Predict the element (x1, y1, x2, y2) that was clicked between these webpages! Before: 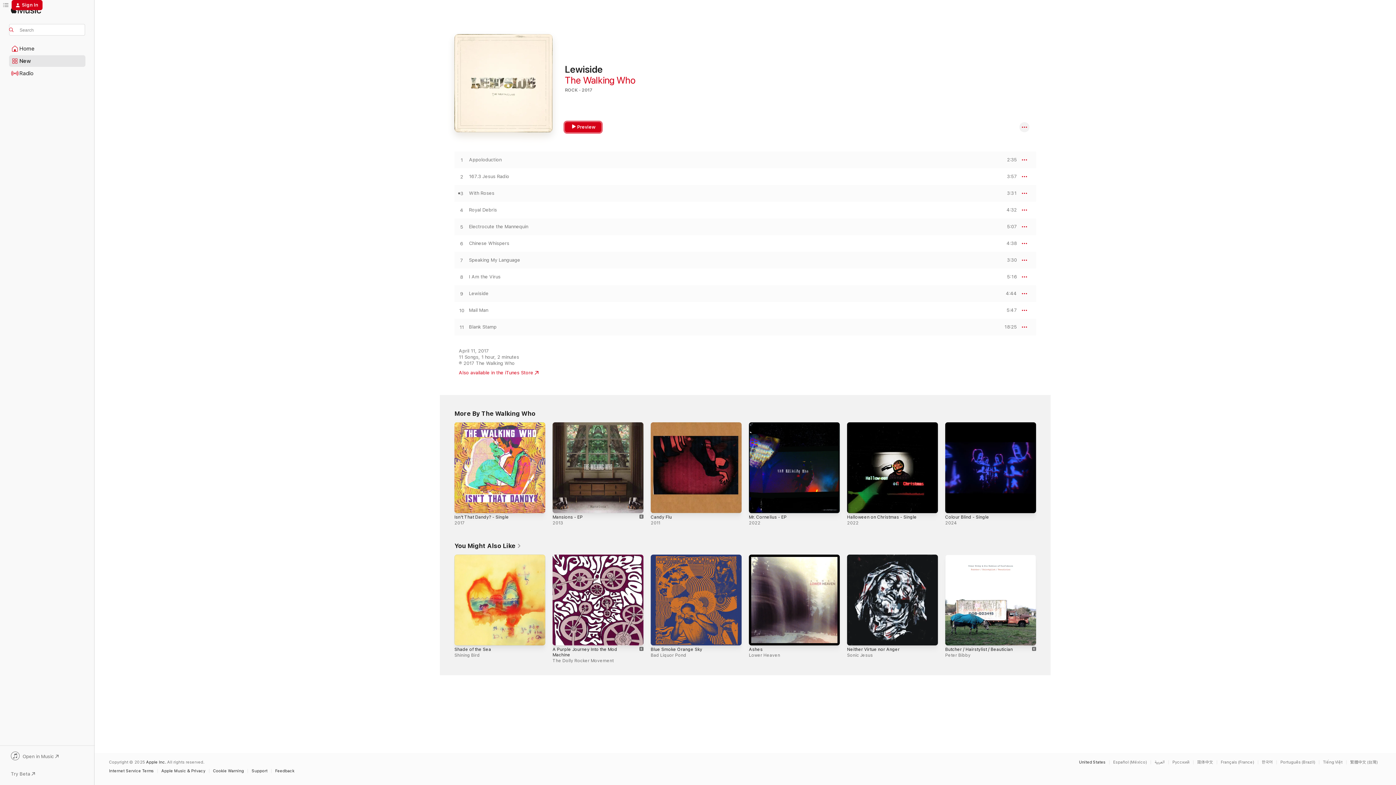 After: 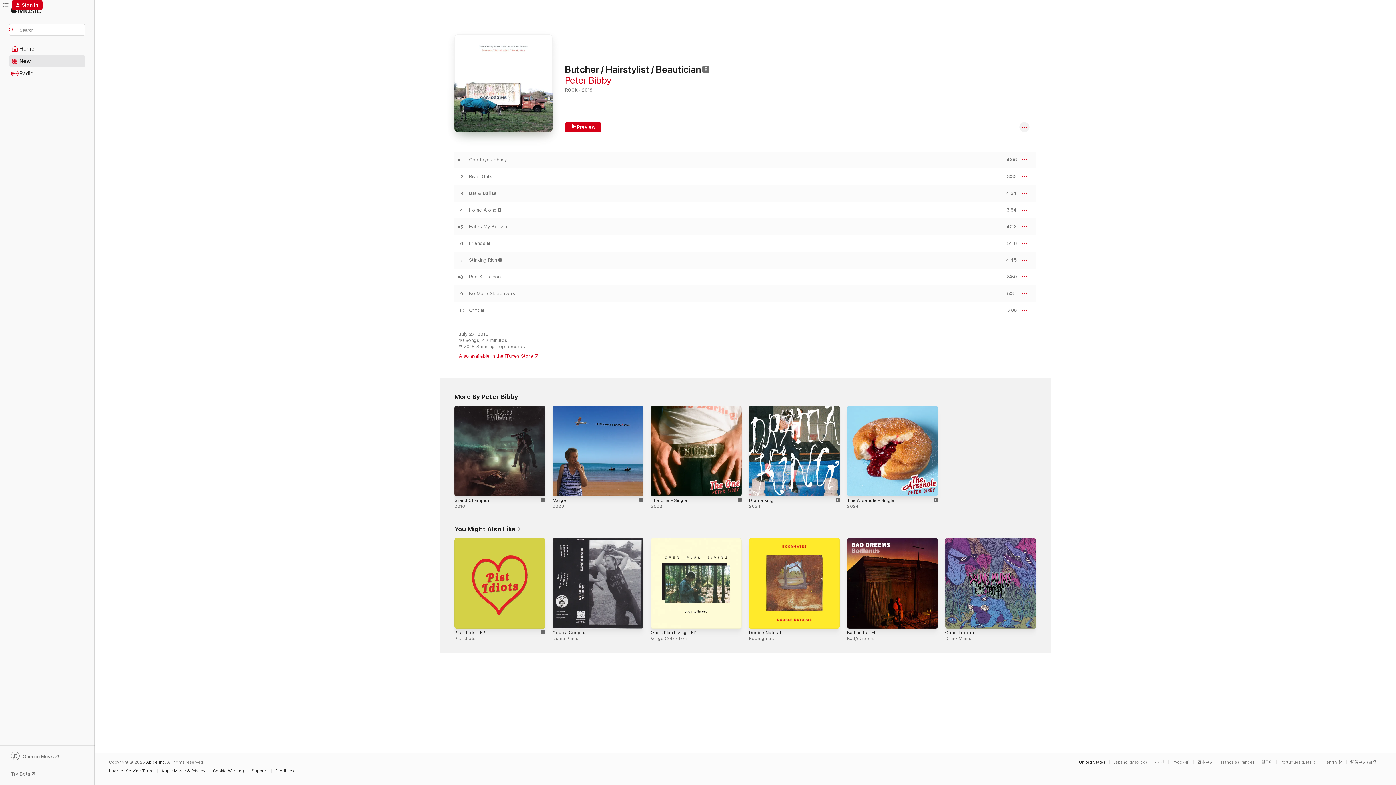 Action: bbox: (945, 646, 1013, 652) label: Butcher / Hairstylist / Beautician